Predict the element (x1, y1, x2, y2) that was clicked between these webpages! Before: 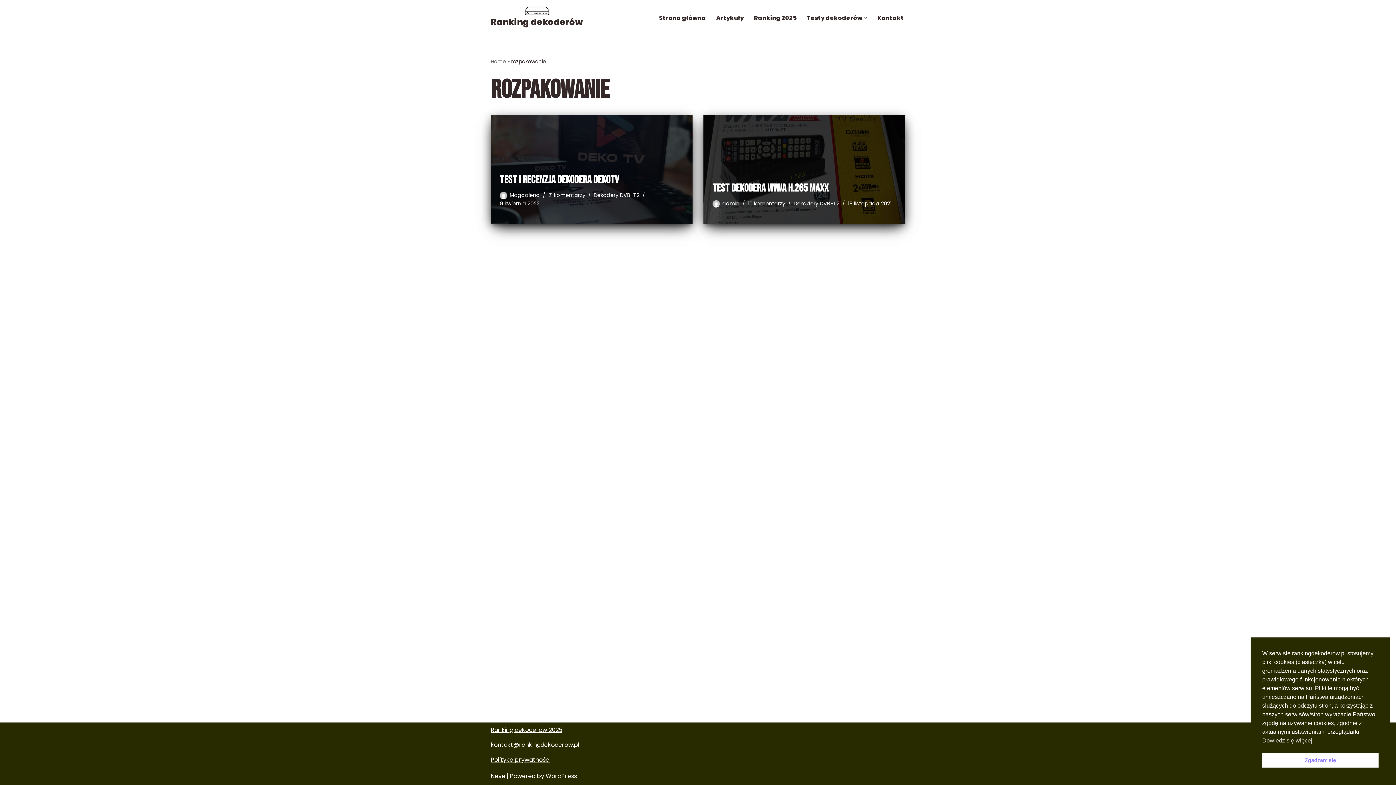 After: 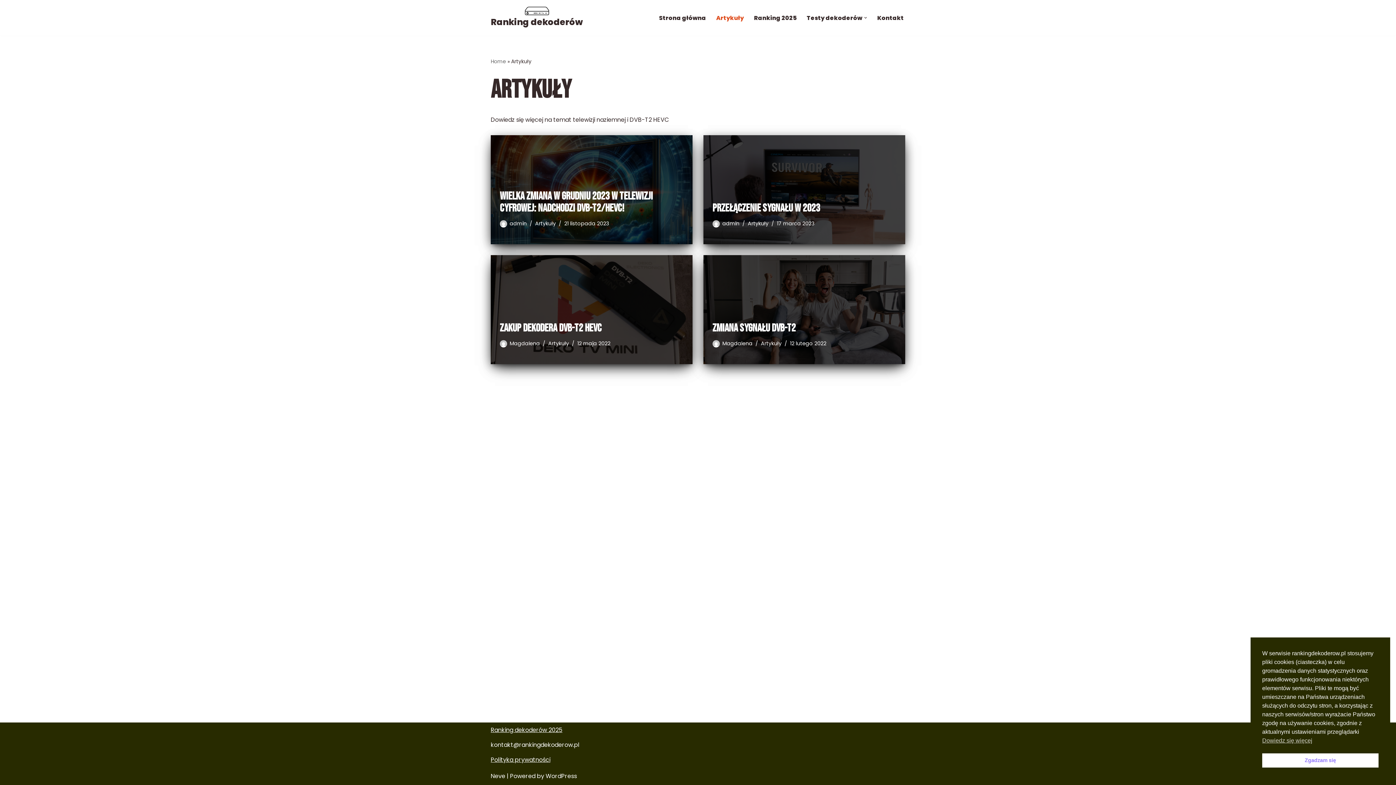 Action: label: Artykuły bbox: (716, 13, 744, 22)